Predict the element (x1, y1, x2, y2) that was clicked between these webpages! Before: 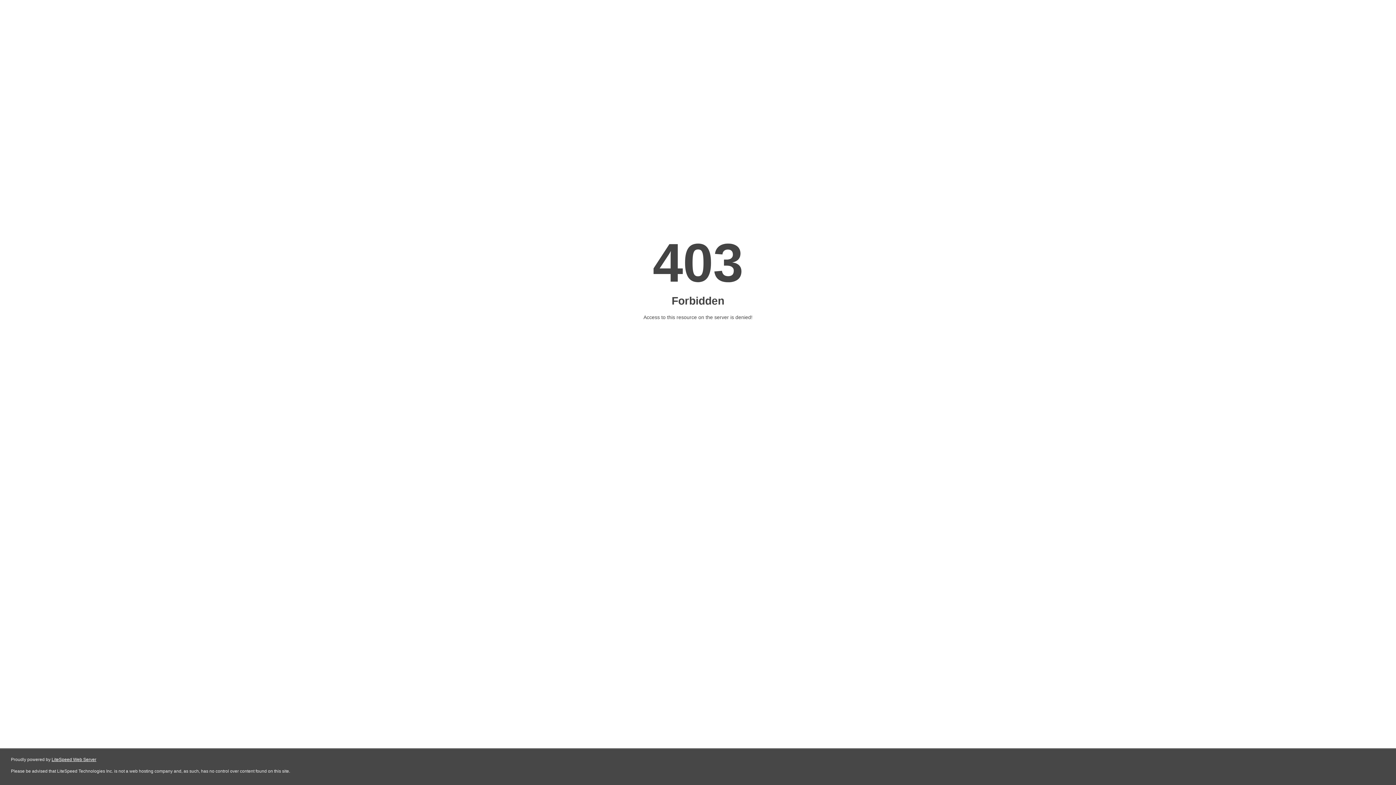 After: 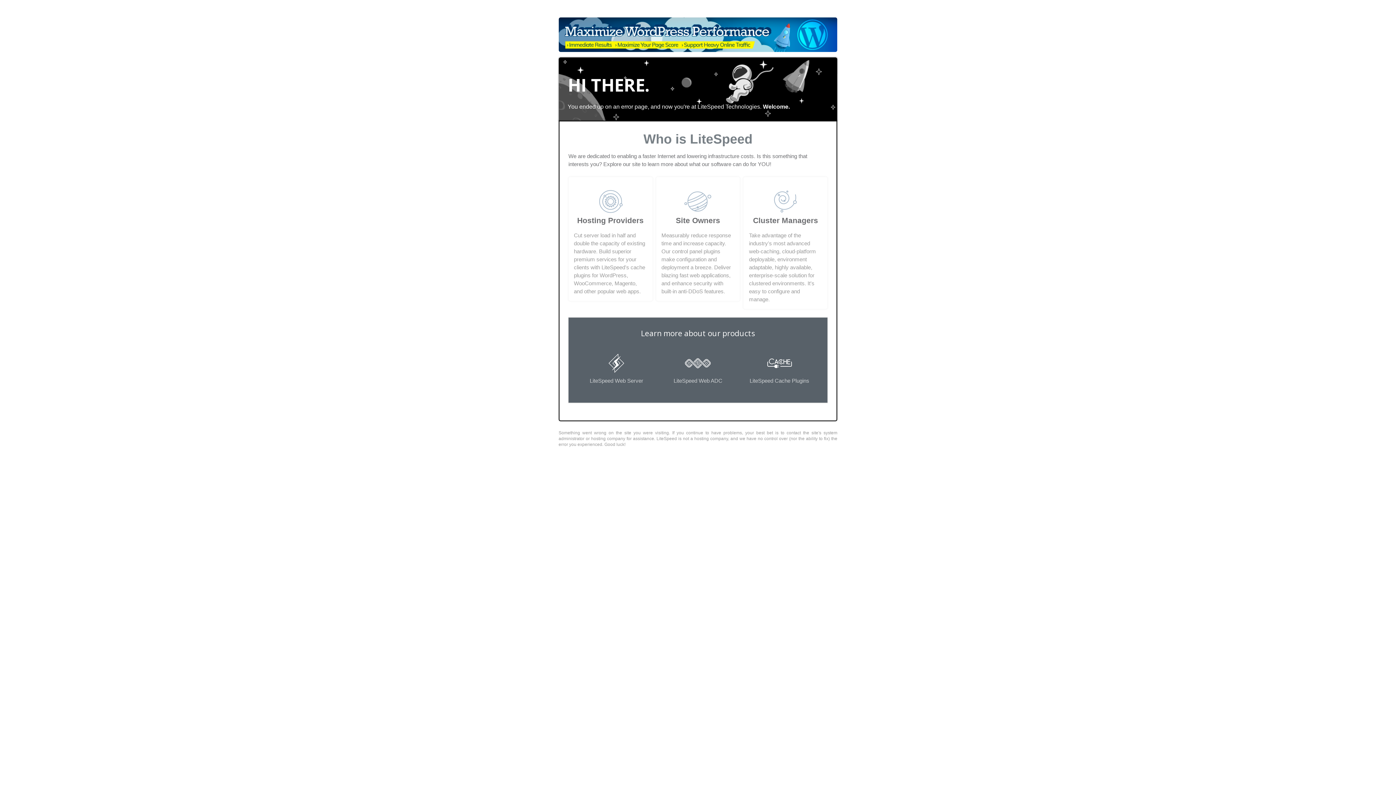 Action: bbox: (51, 757, 96, 762) label: LiteSpeed Web Server